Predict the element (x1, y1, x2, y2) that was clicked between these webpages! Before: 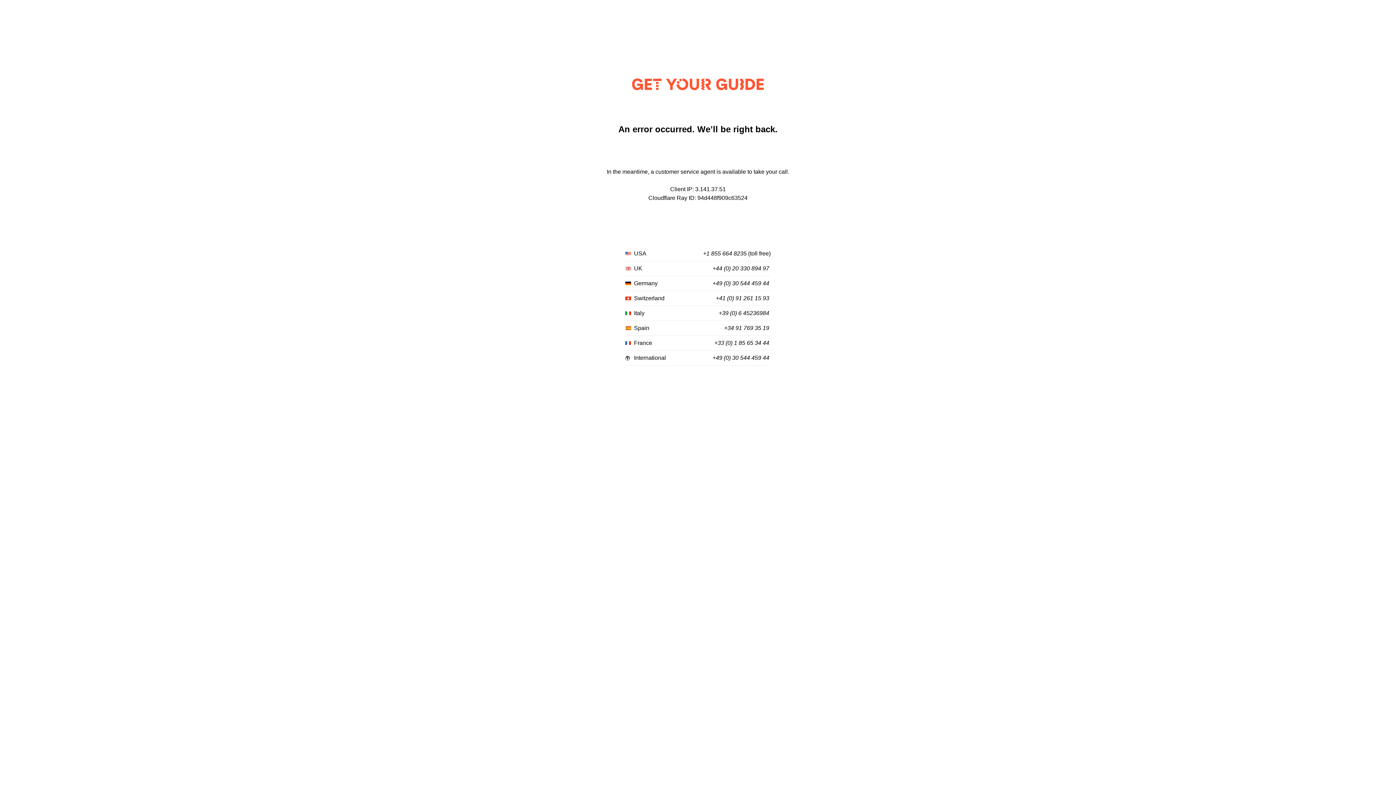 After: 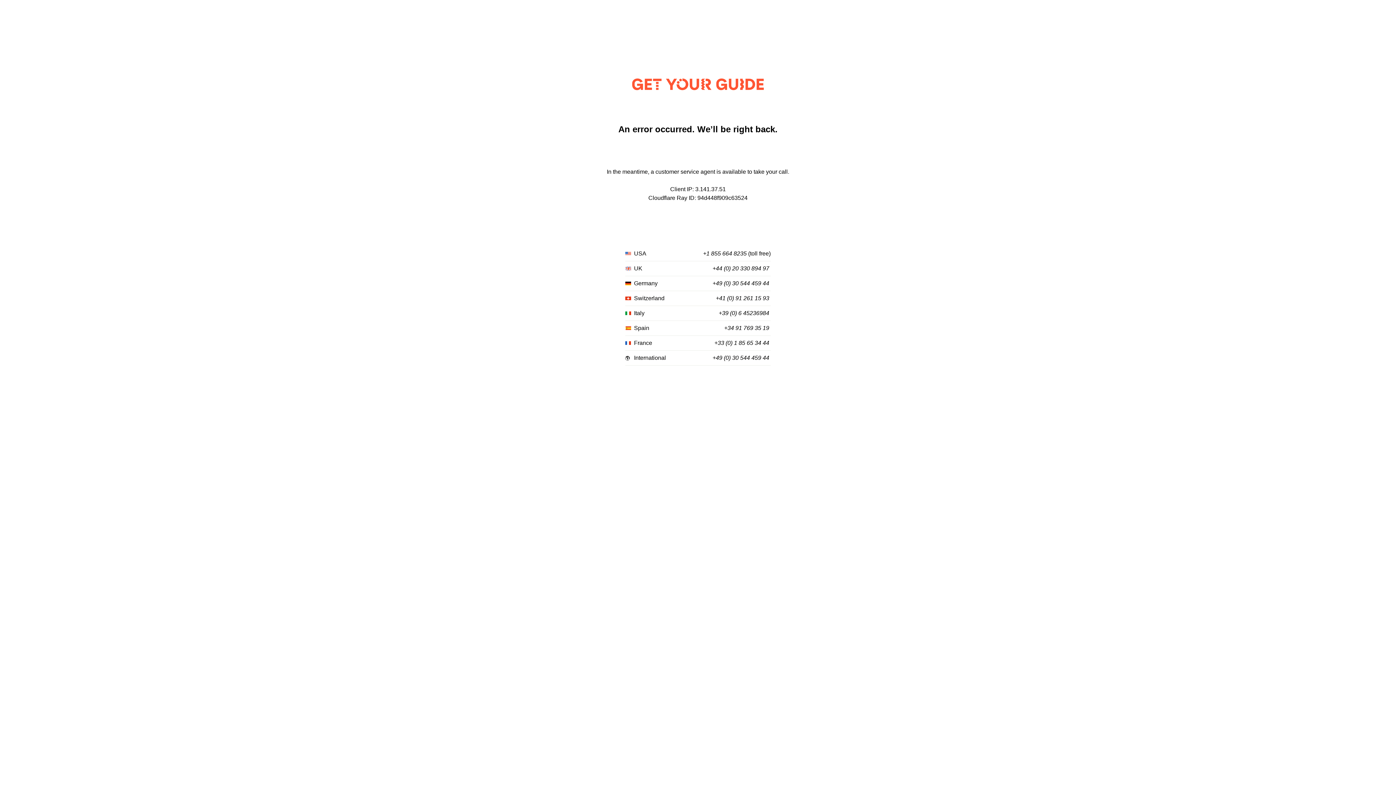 Action: bbox: (712, 265, 769, 272) label: +44 (0) 20 330 894 97